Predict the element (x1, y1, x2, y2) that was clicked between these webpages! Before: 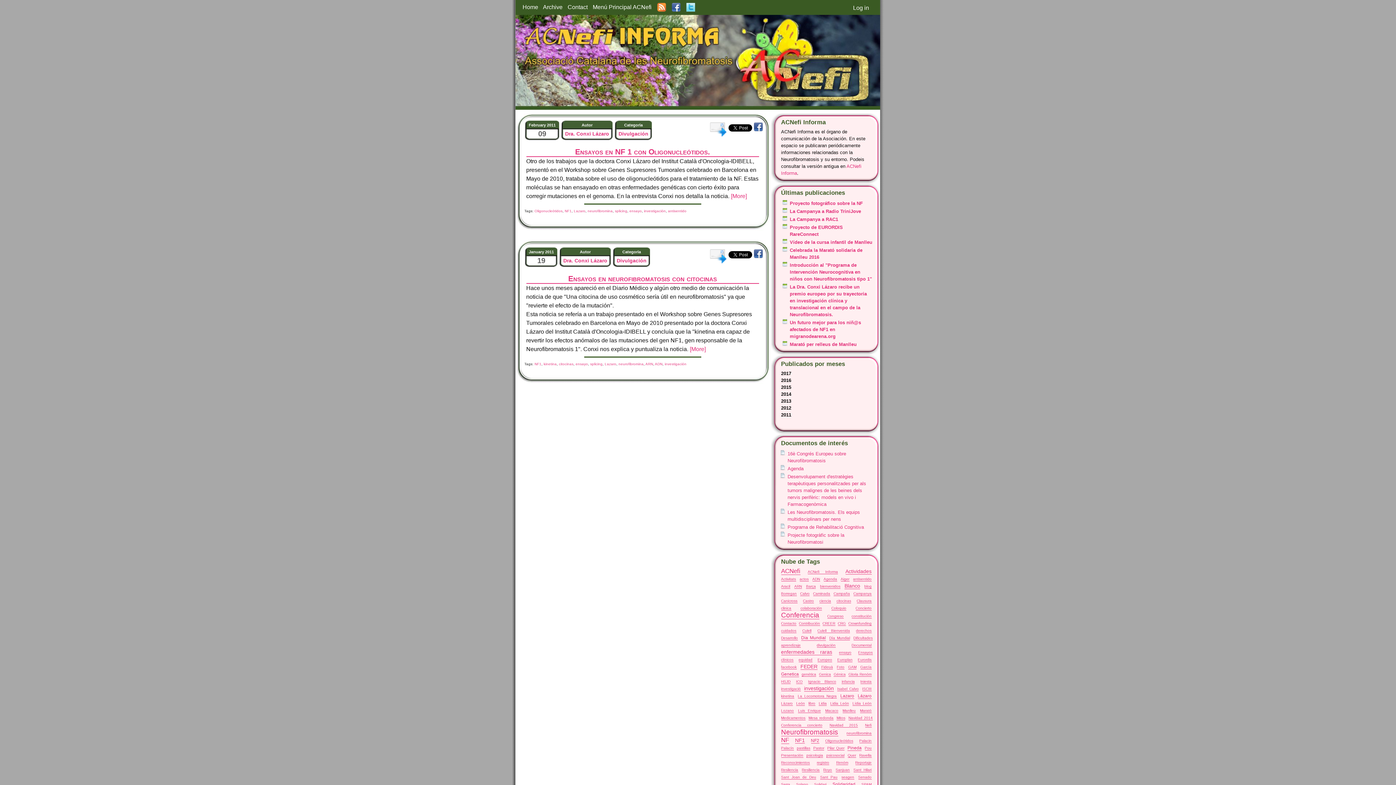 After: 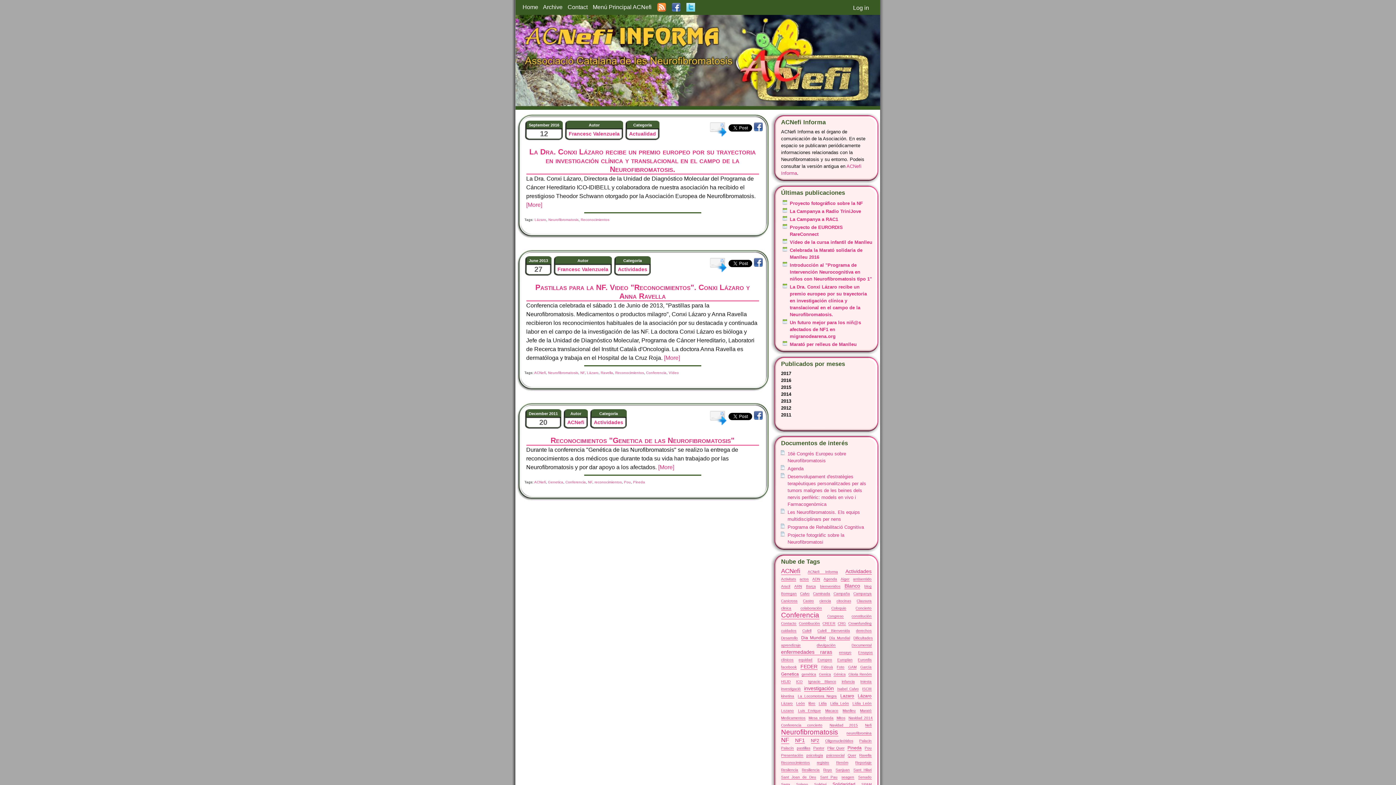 Action: label: Reconocimientos bbox: (781, 761, 810, 765)